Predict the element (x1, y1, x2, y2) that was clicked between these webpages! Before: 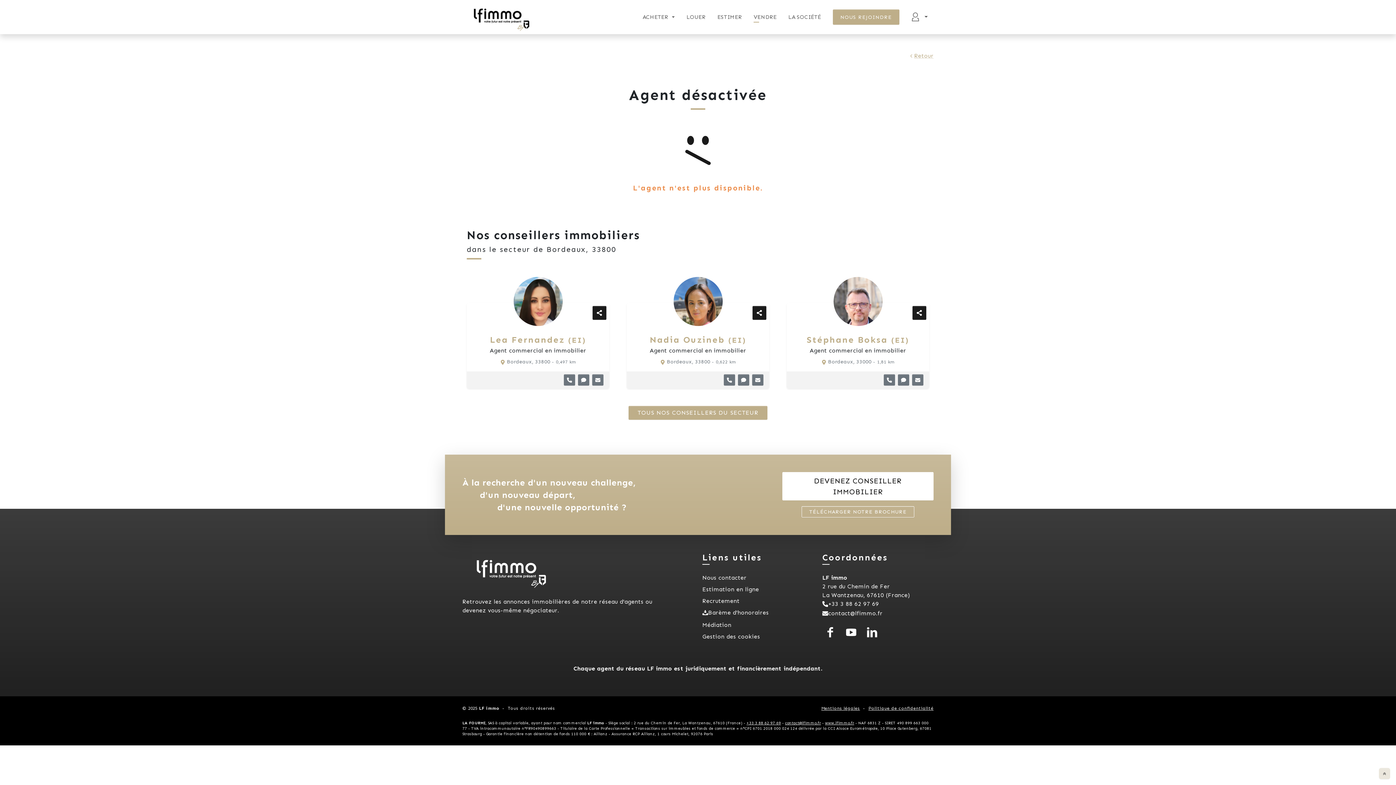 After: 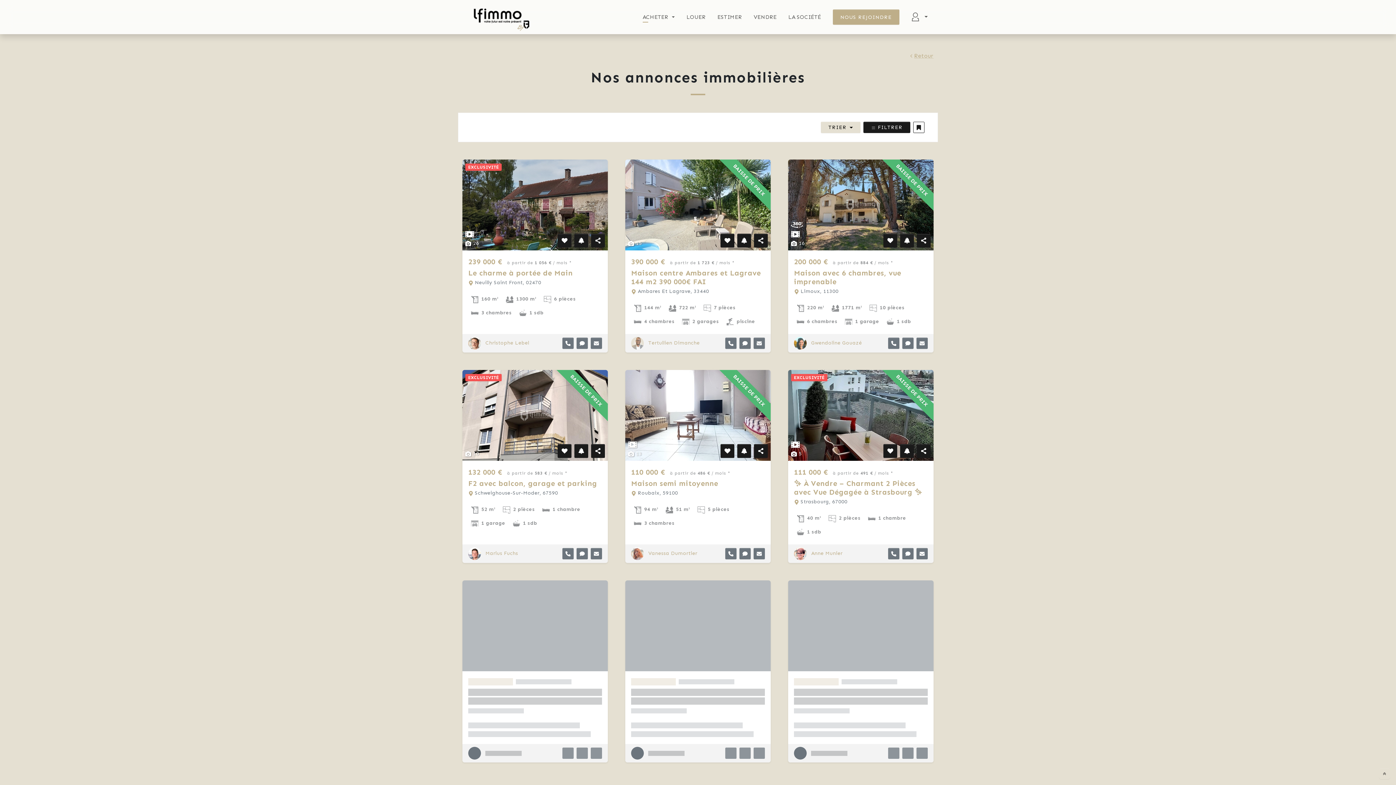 Action: bbox: (637, 7, 680, 26) label: ACHETER